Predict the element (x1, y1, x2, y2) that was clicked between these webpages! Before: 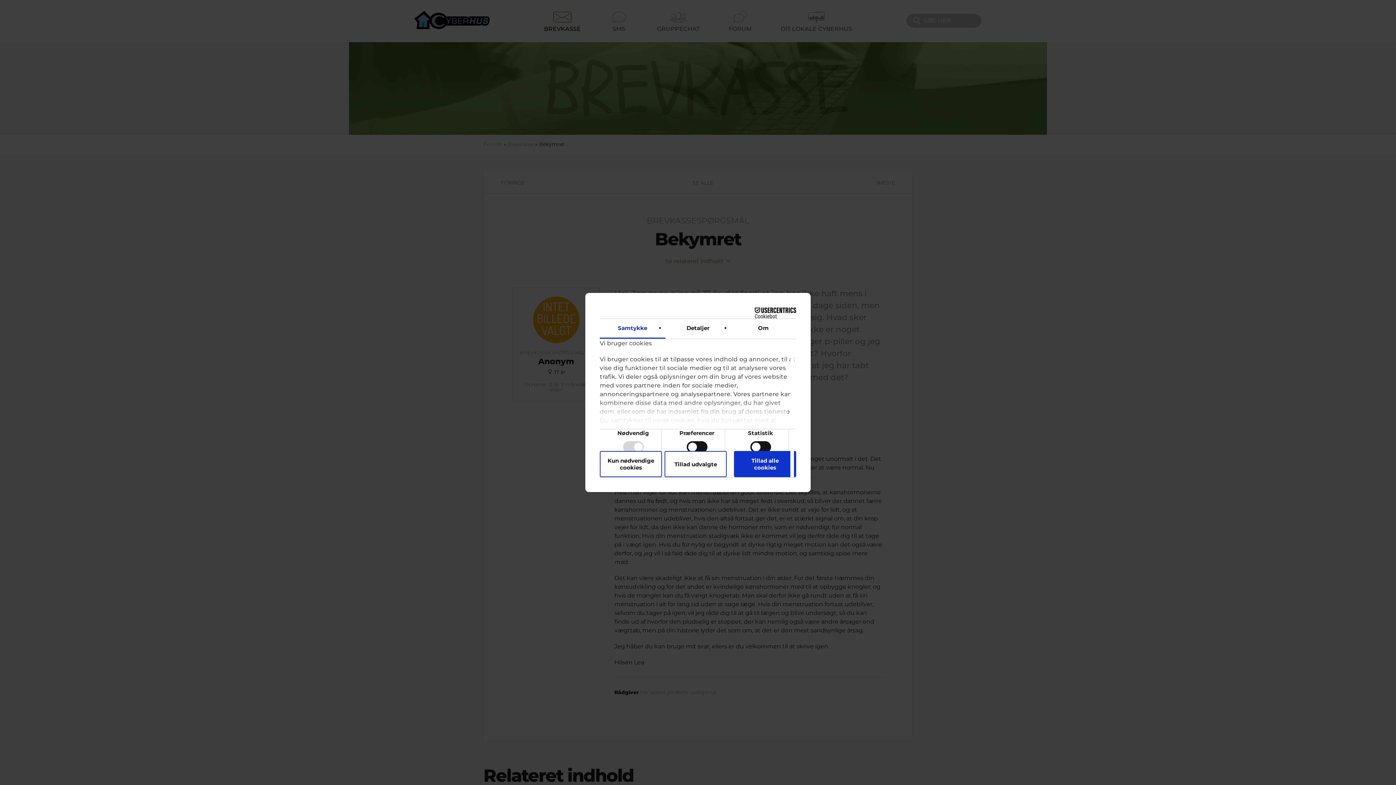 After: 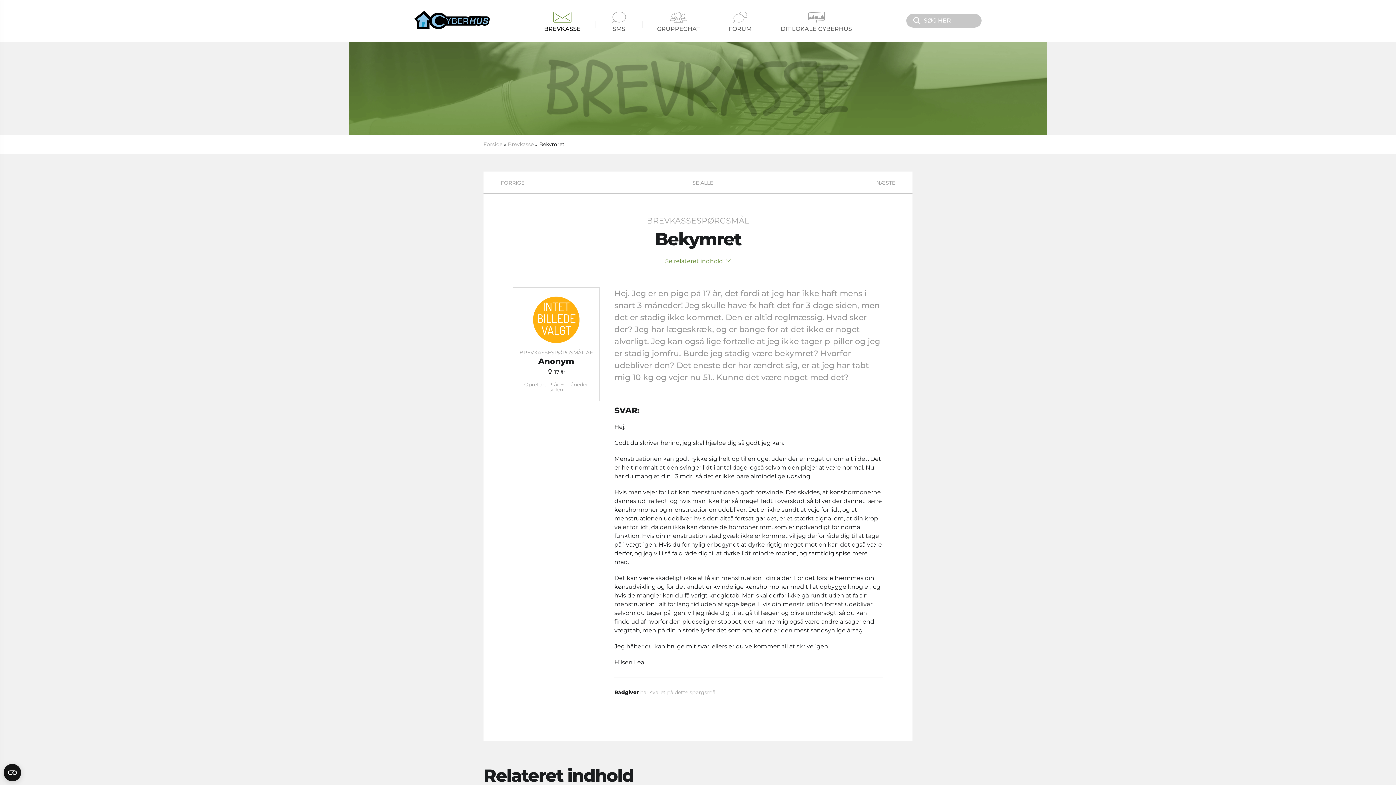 Action: label: Kun nødvendige cookies bbox: (600, 451, 662, 477)